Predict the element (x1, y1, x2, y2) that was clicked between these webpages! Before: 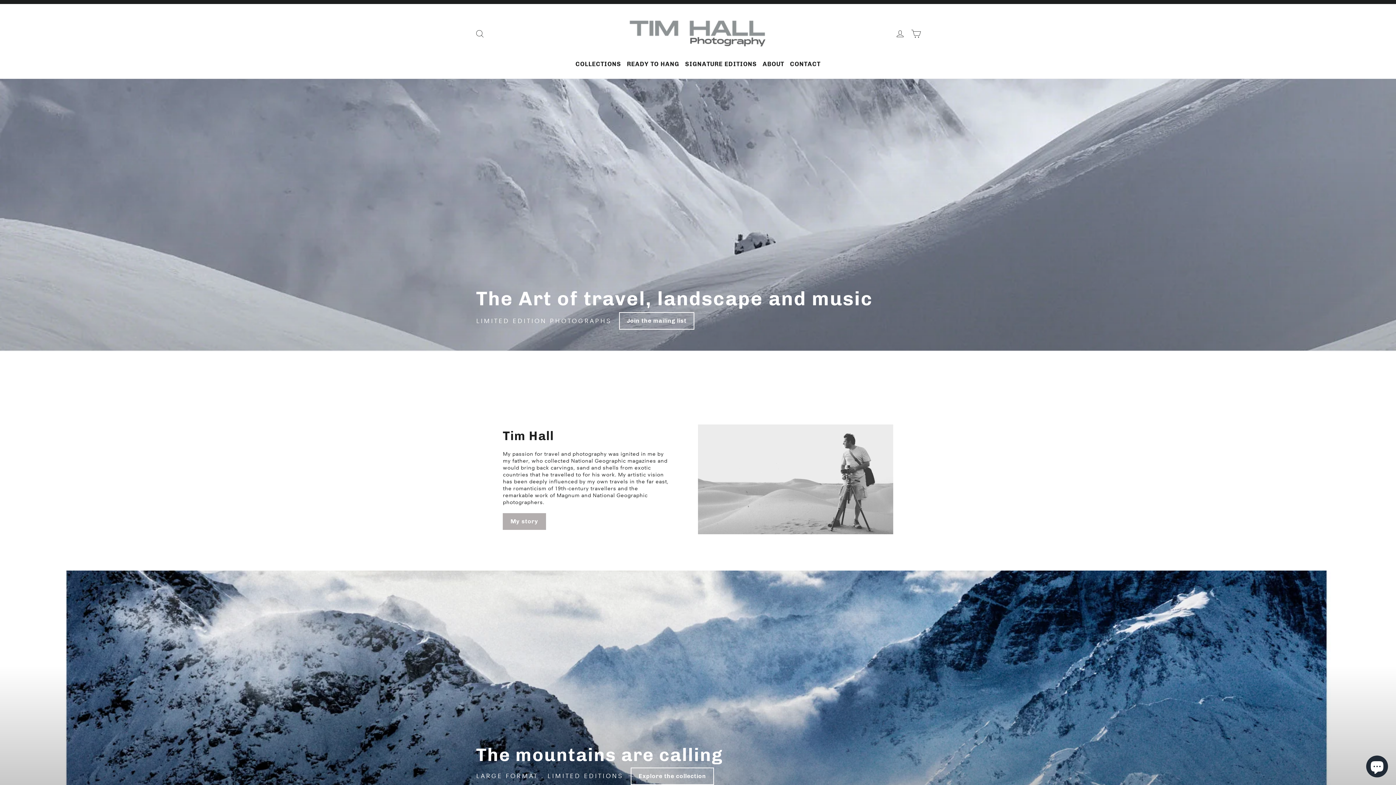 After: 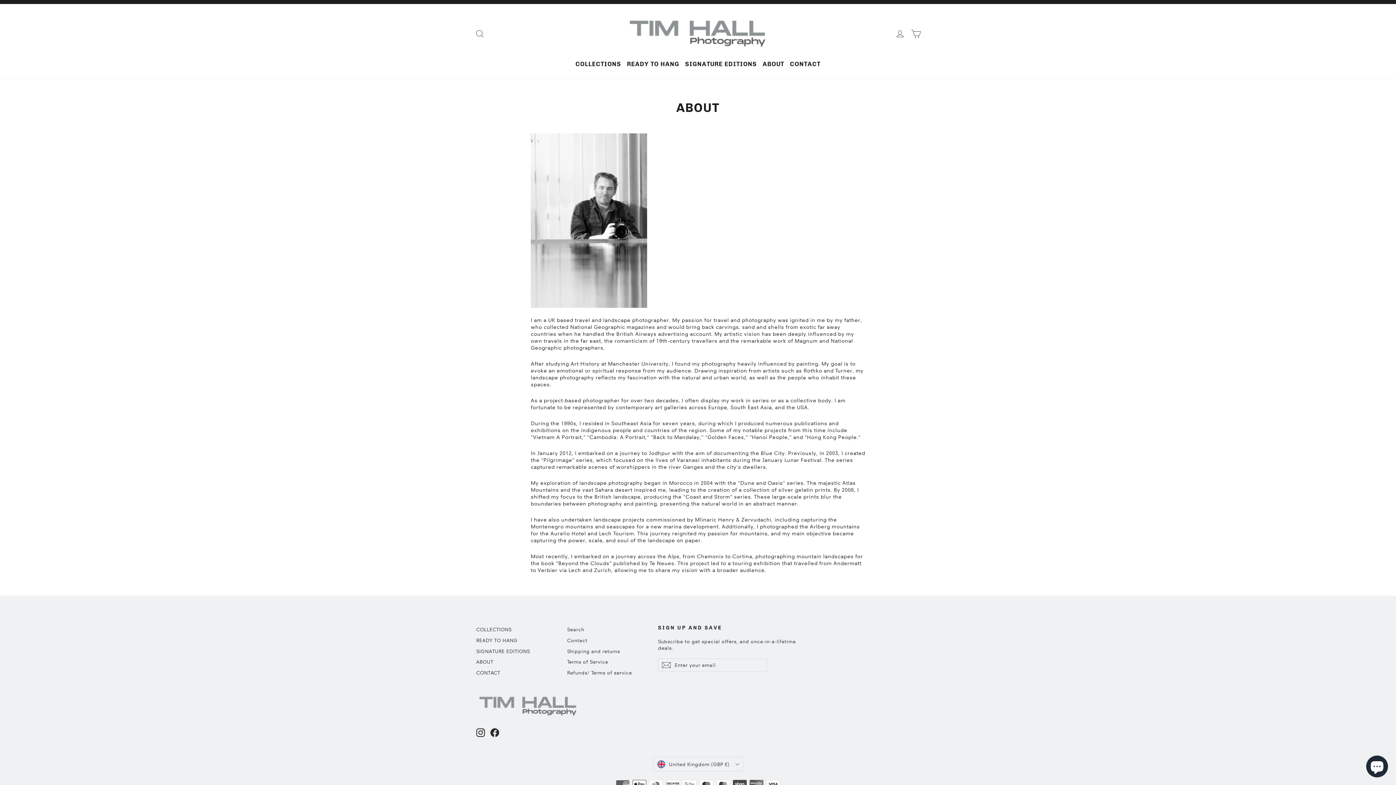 Action: bbox: (502, 513, 546, 530) label: My story